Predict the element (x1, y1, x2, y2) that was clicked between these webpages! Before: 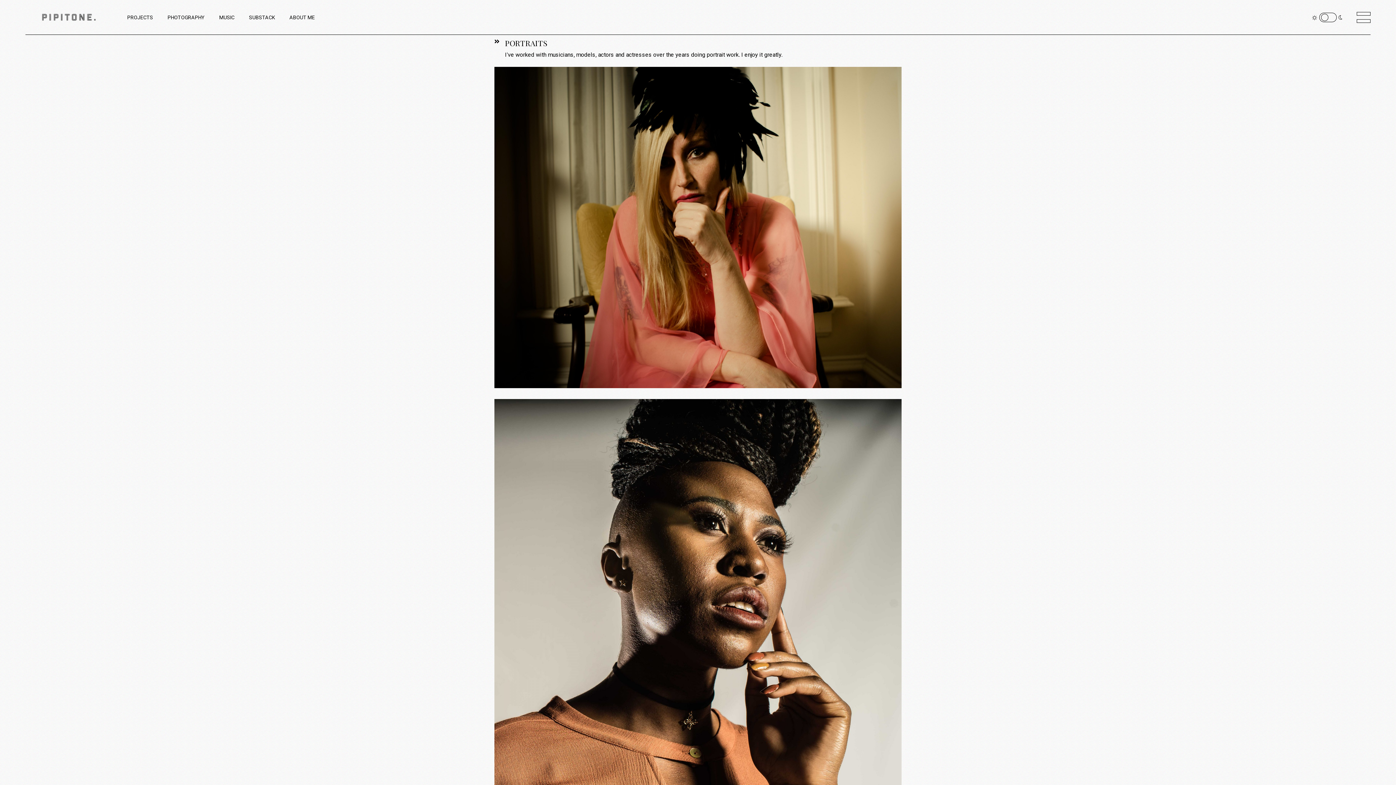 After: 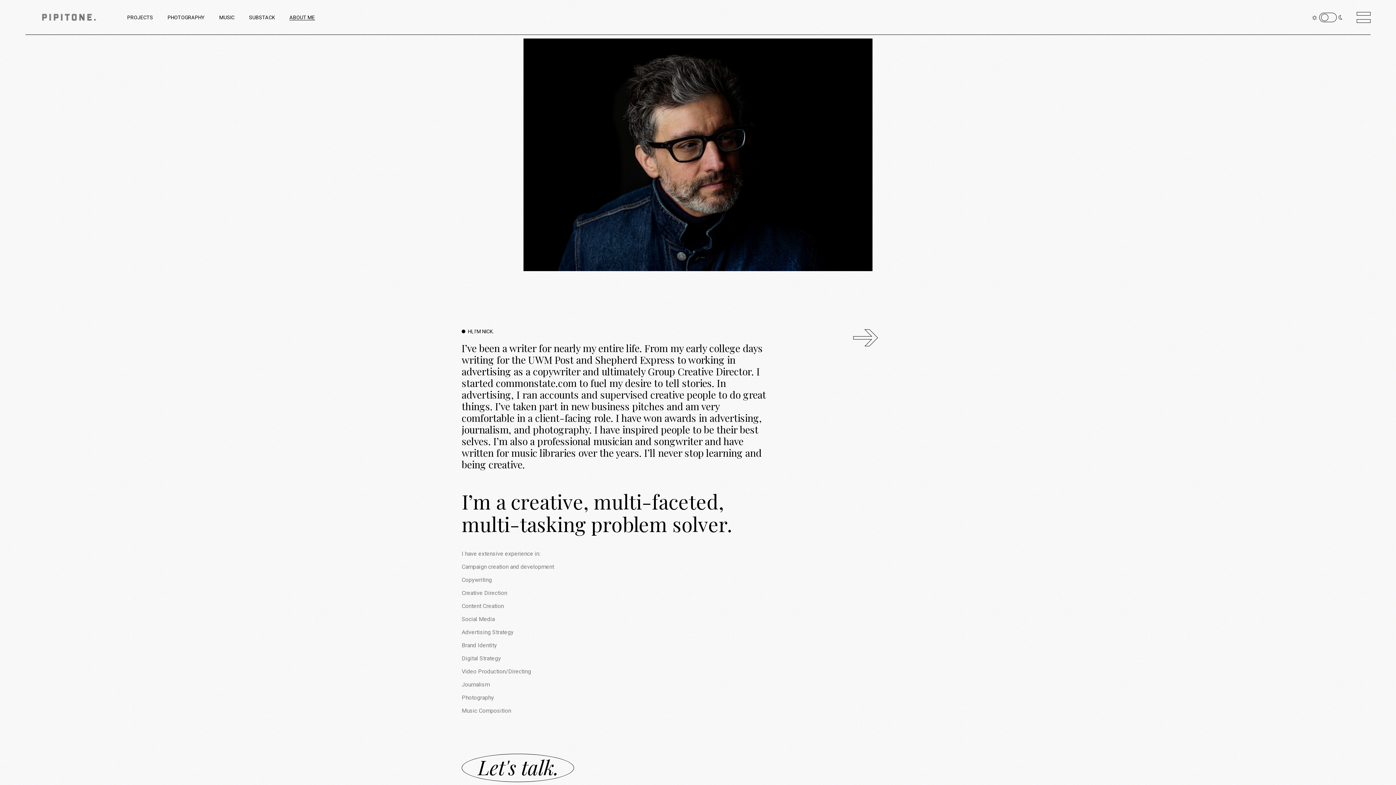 Action: bbox: (289, 0, 314, 34) label: ABOUT ME